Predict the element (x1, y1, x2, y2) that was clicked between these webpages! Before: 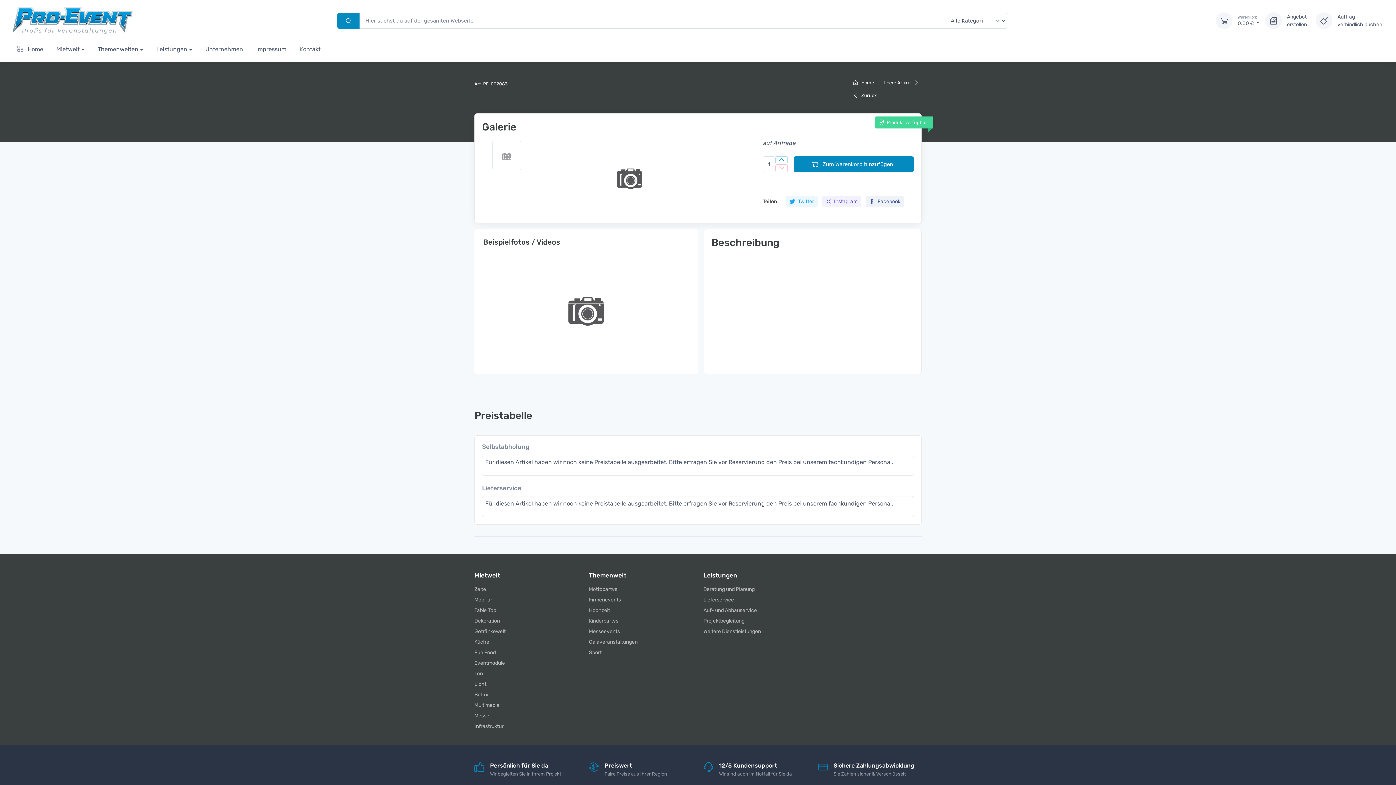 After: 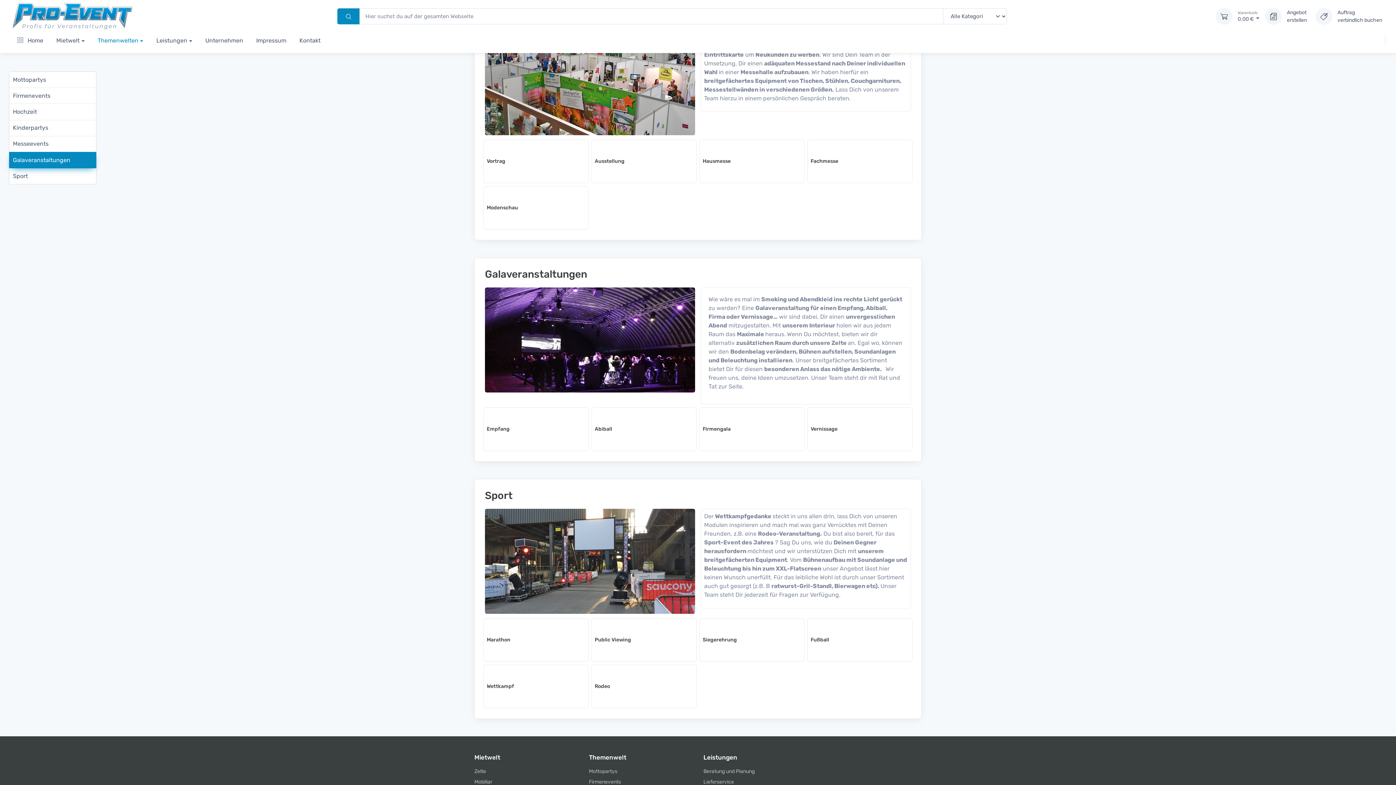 Action: bbox: (589, 628, 692, 635) label: Messeevents